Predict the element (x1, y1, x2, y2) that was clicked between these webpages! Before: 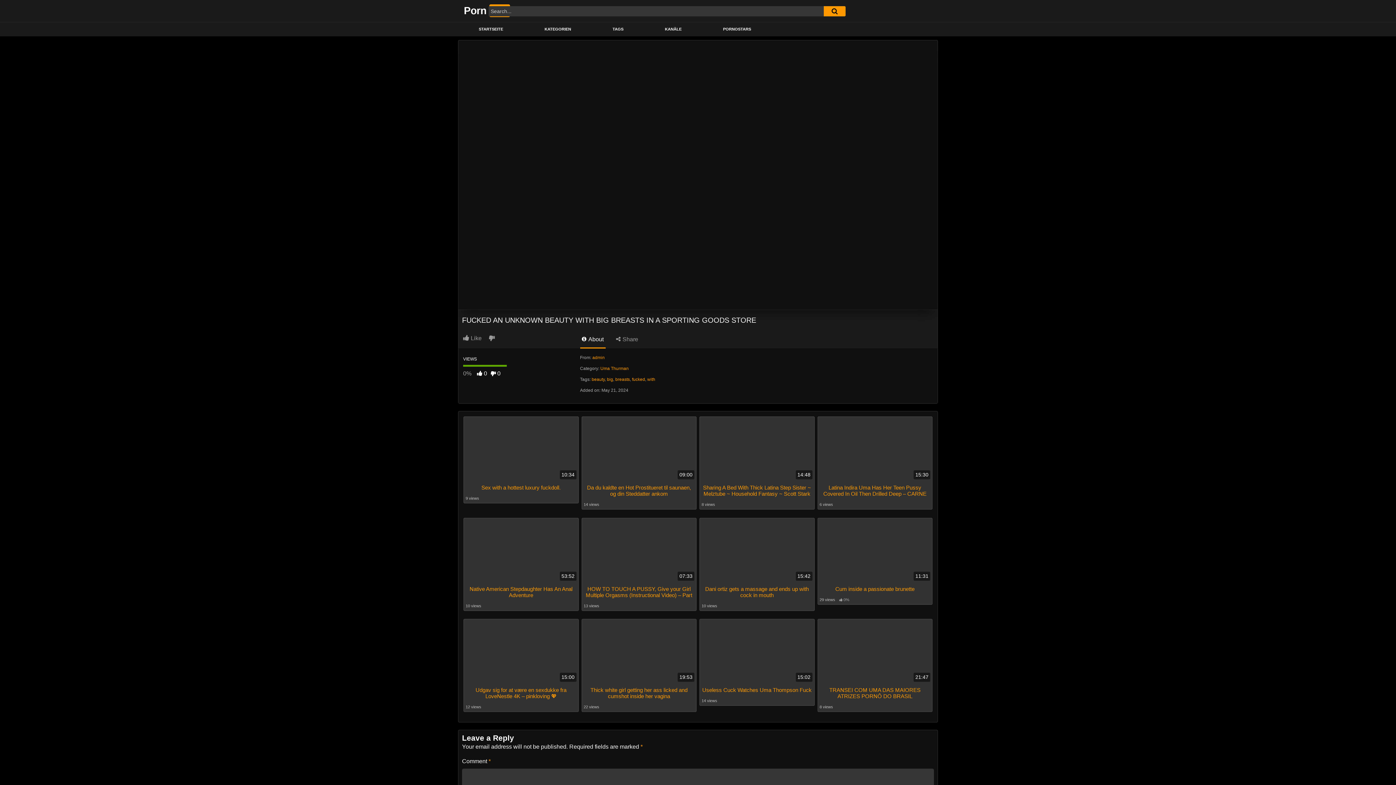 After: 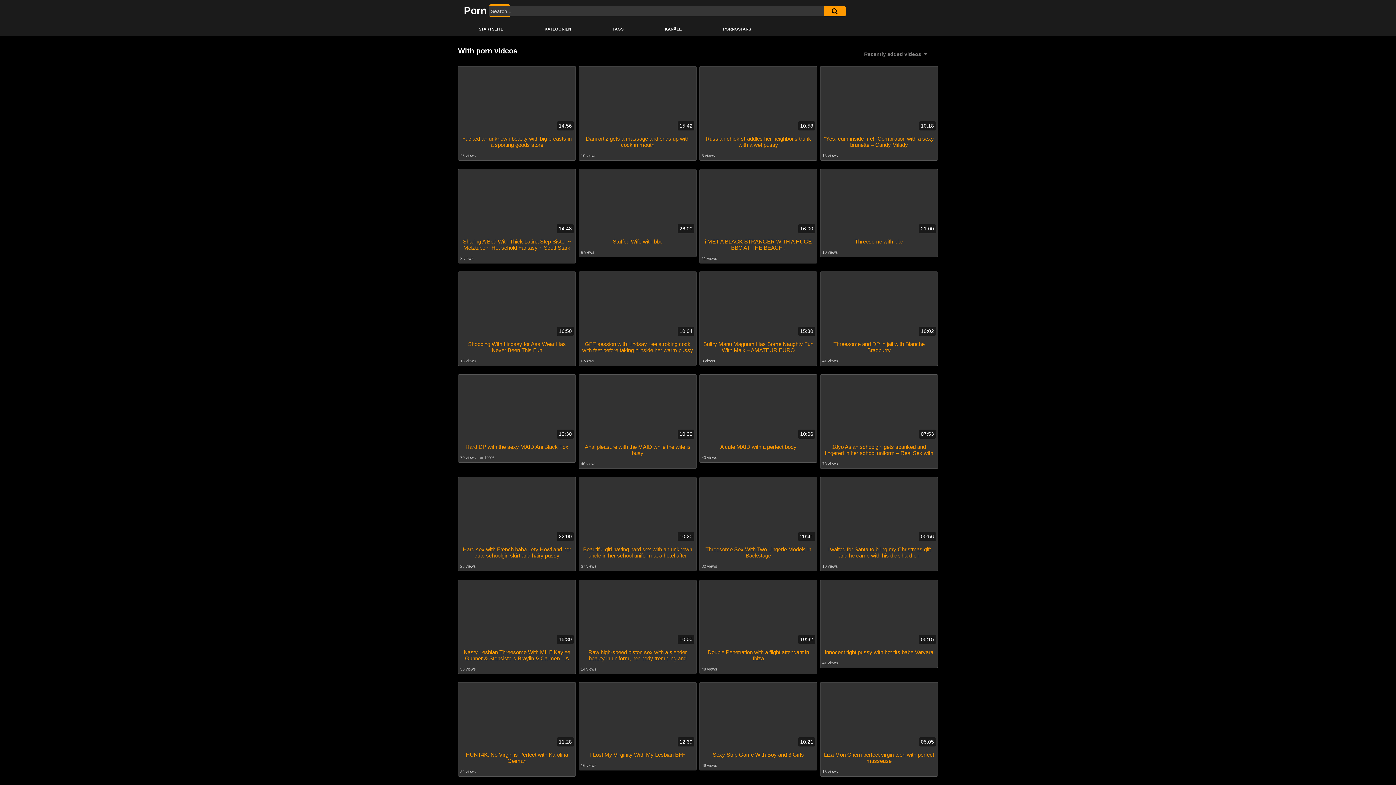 Action: bbox: (647, 377, 655, 382) label: with